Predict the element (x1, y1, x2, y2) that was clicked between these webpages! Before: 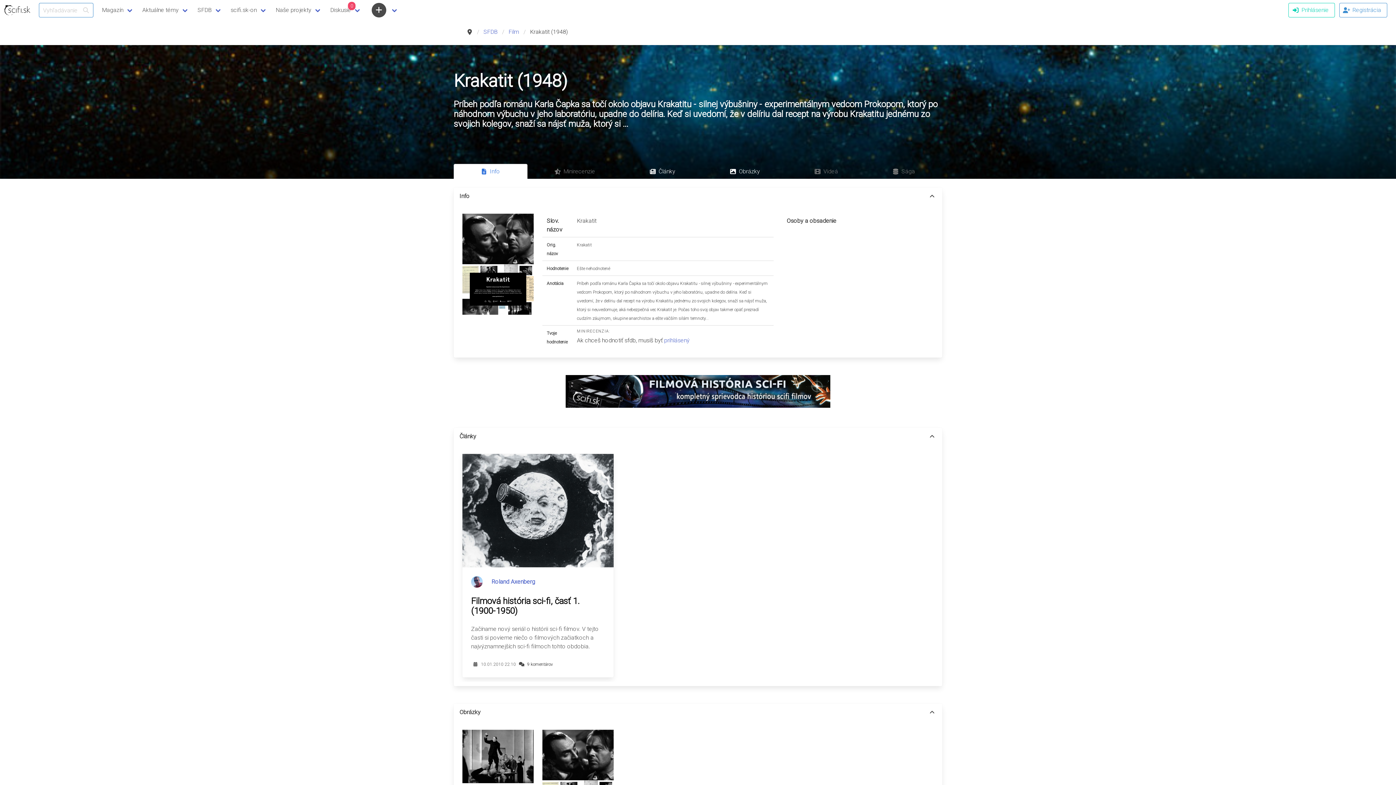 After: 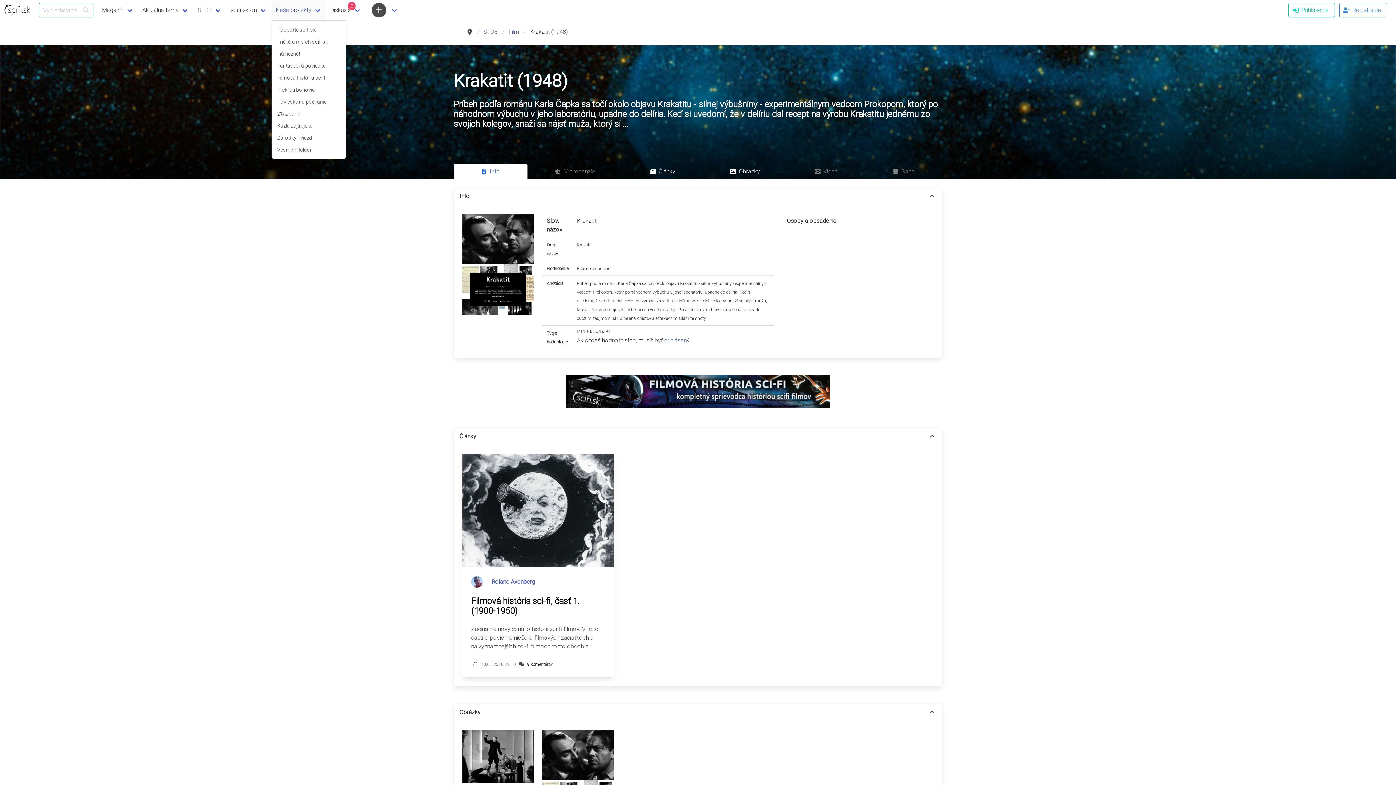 Action: label: Naše projekty bbox: (271, 0, 326, 20)